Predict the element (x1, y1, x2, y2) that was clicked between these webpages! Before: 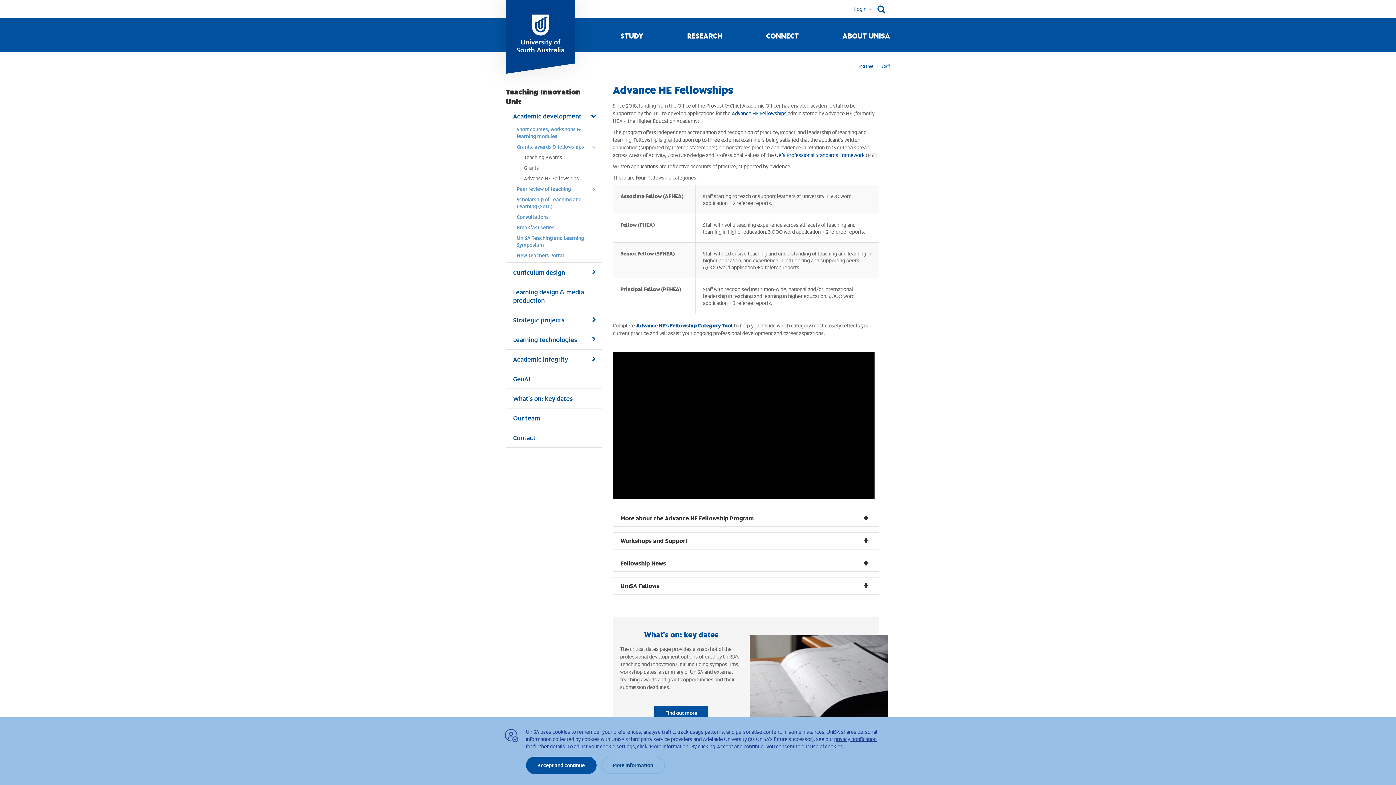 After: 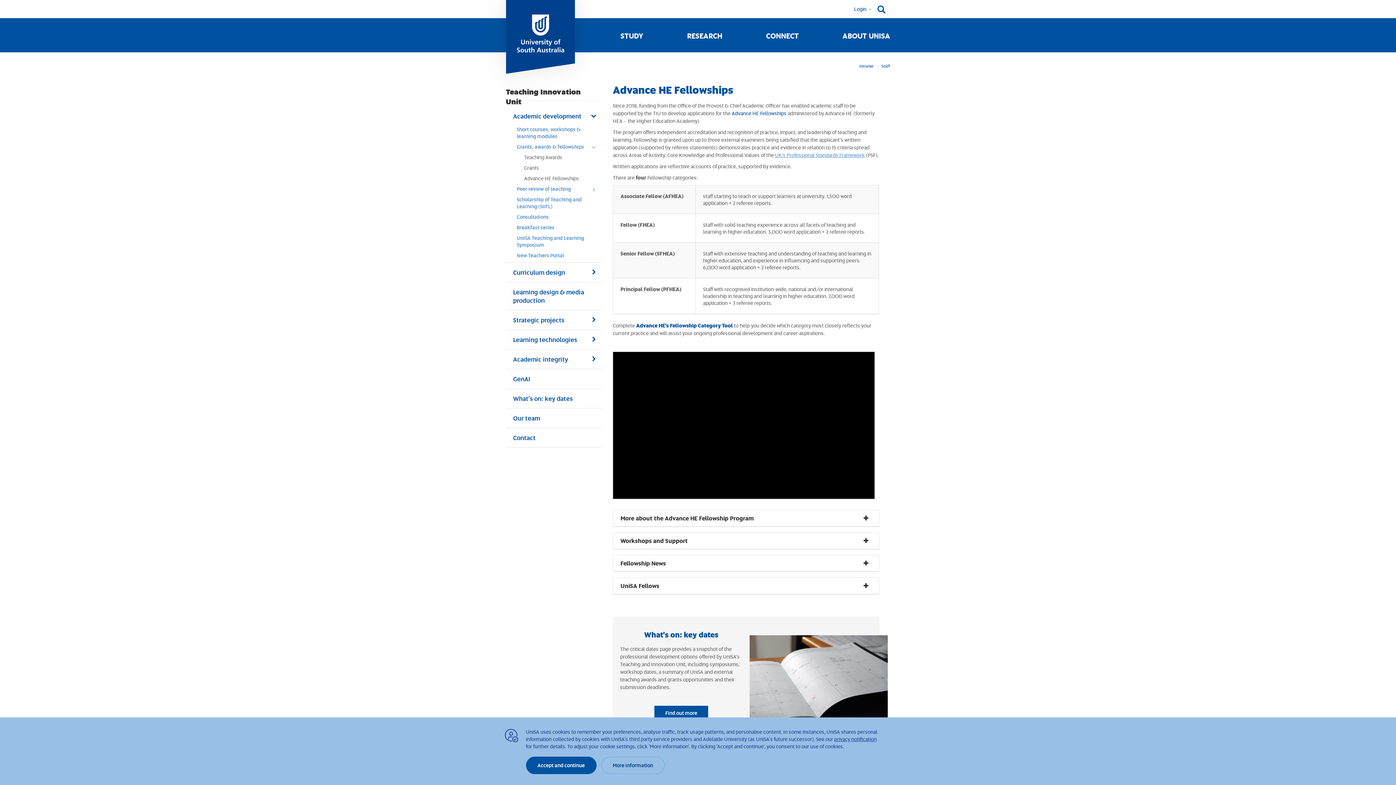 Action: bbox: (775, 151, 865, 158) label: UK’s Professional Standards Framework